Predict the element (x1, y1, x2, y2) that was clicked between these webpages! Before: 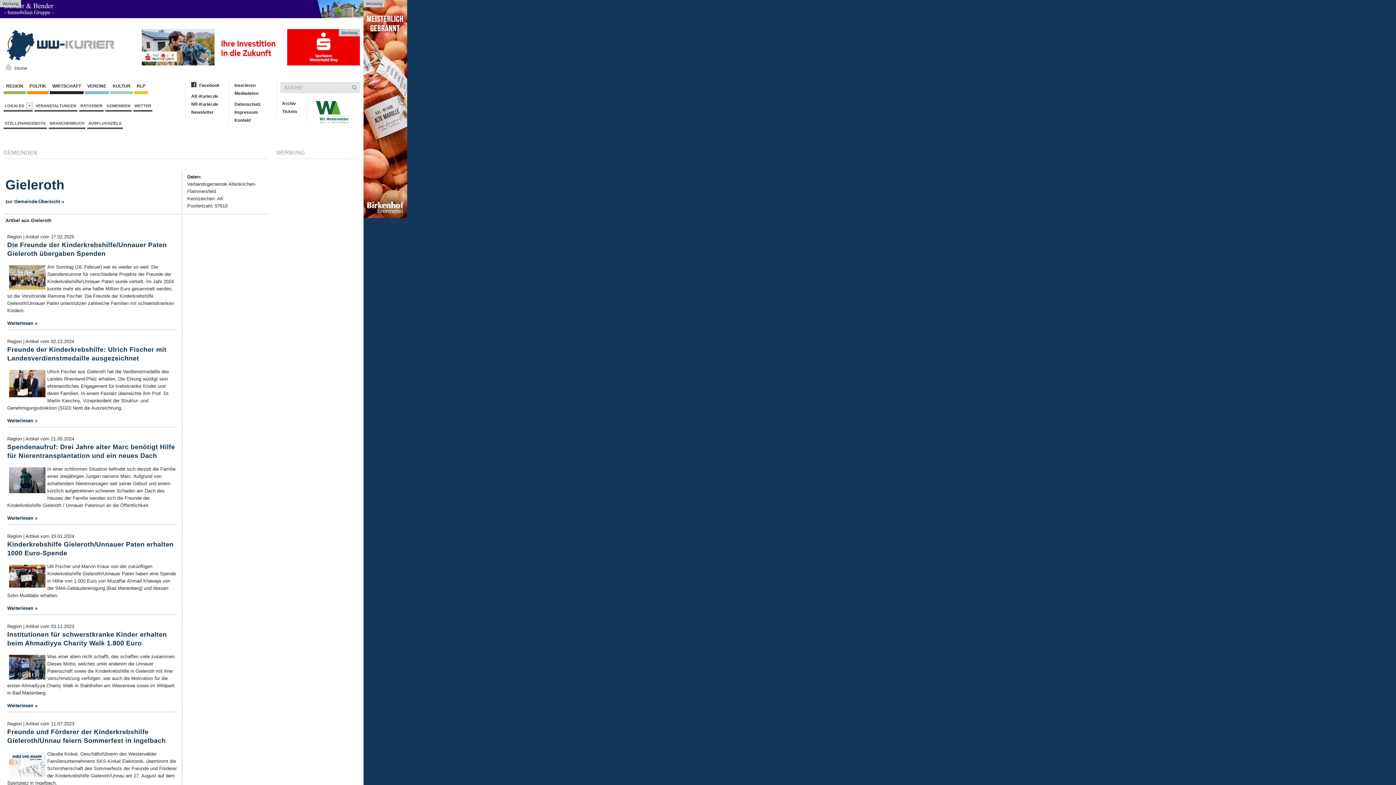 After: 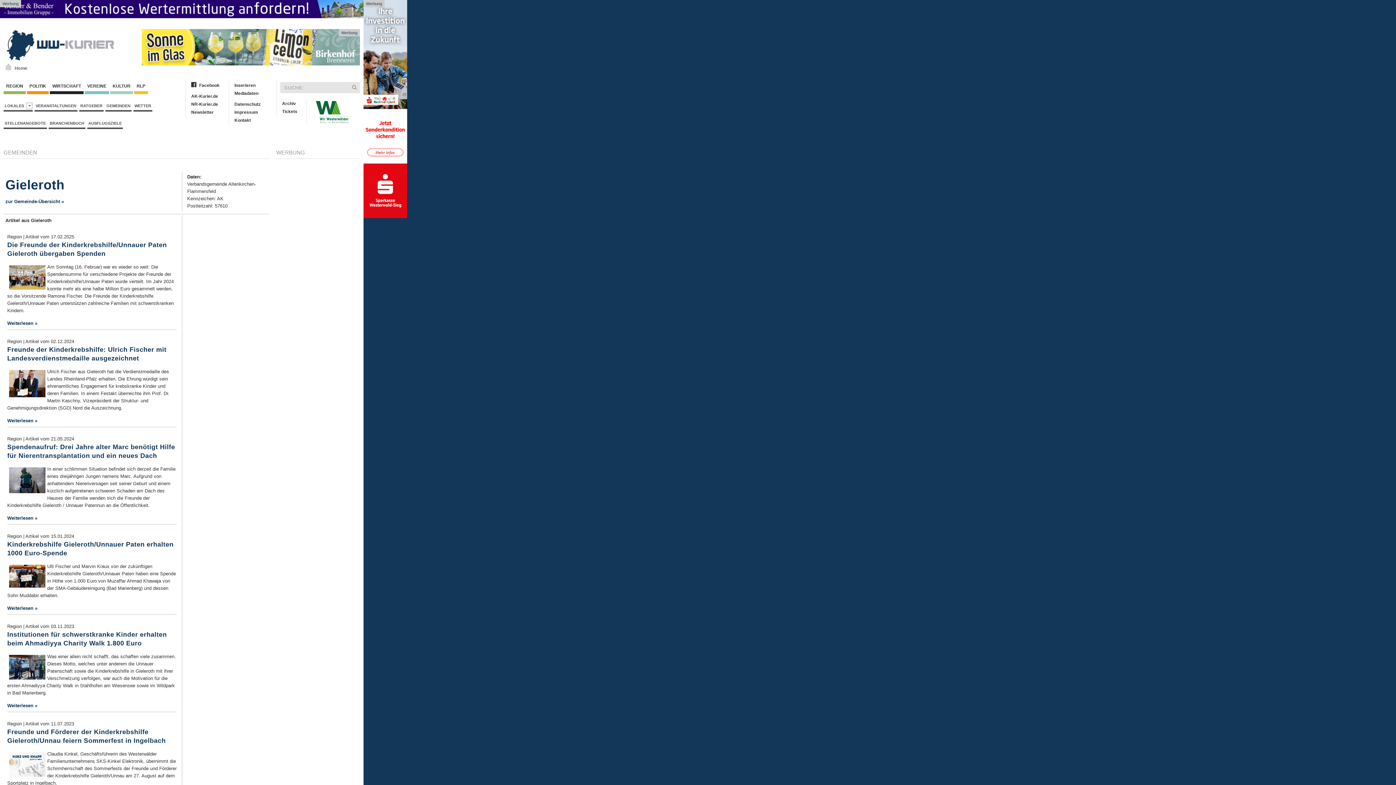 Action: bbox: (141, 44, 359, 49)